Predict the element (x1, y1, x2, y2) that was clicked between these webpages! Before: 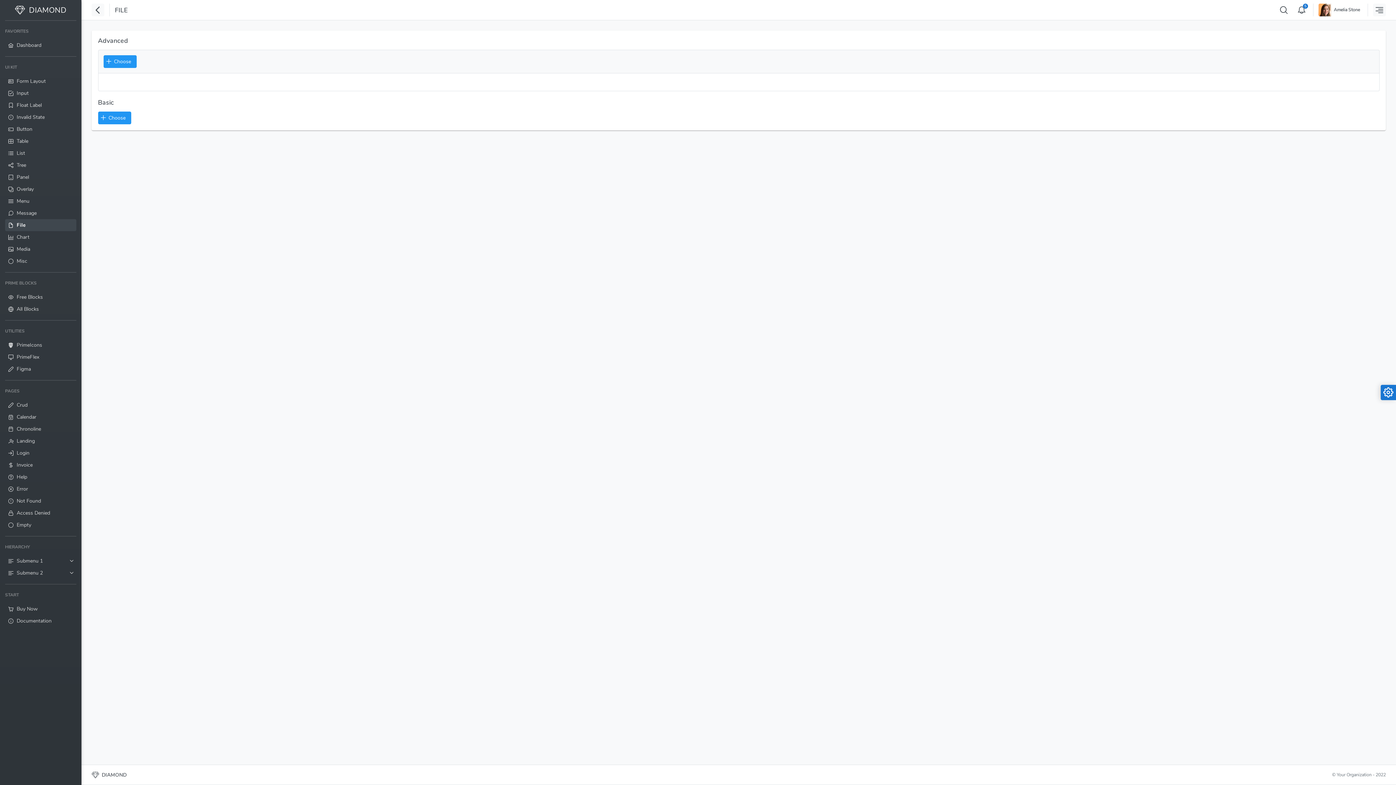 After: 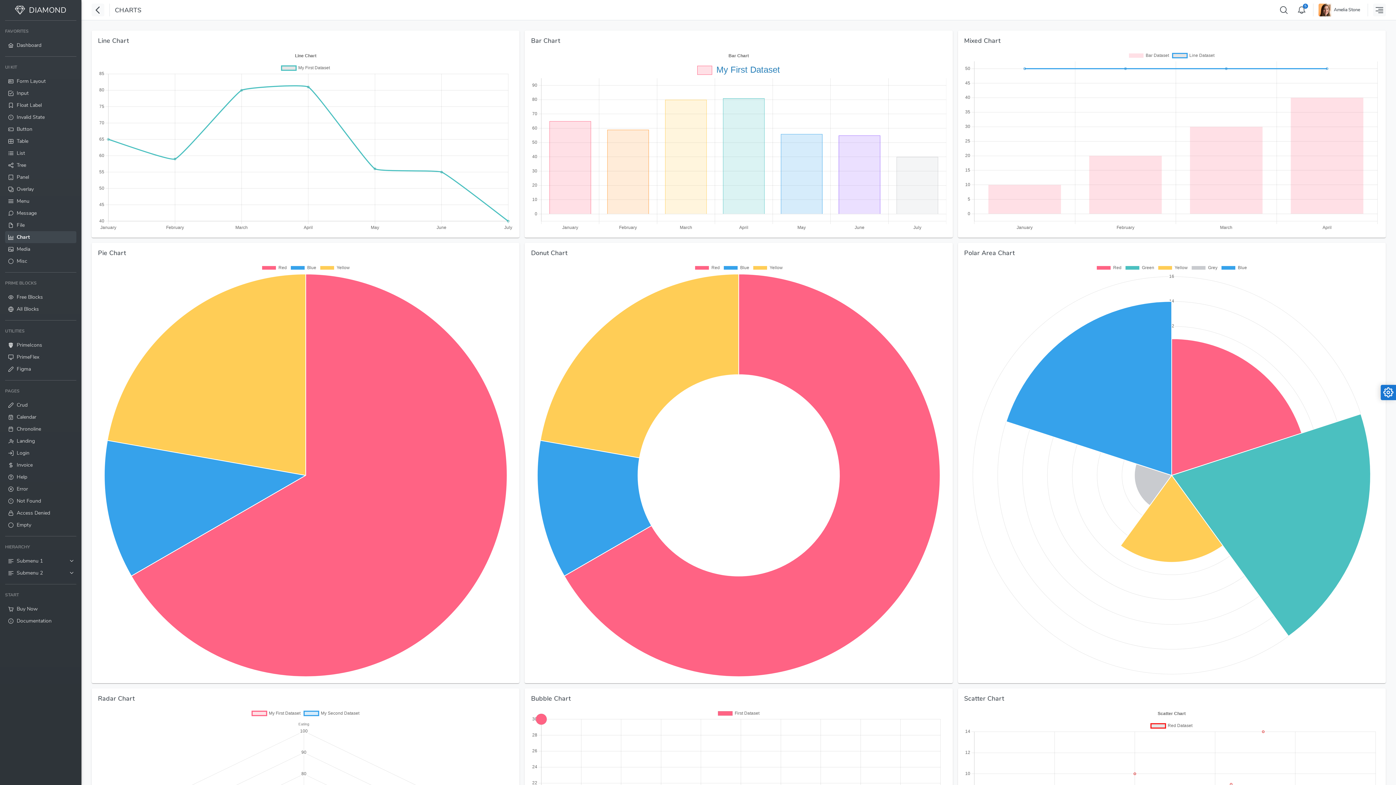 Action: bbox: (5, 231, 76, 243) label: Chart